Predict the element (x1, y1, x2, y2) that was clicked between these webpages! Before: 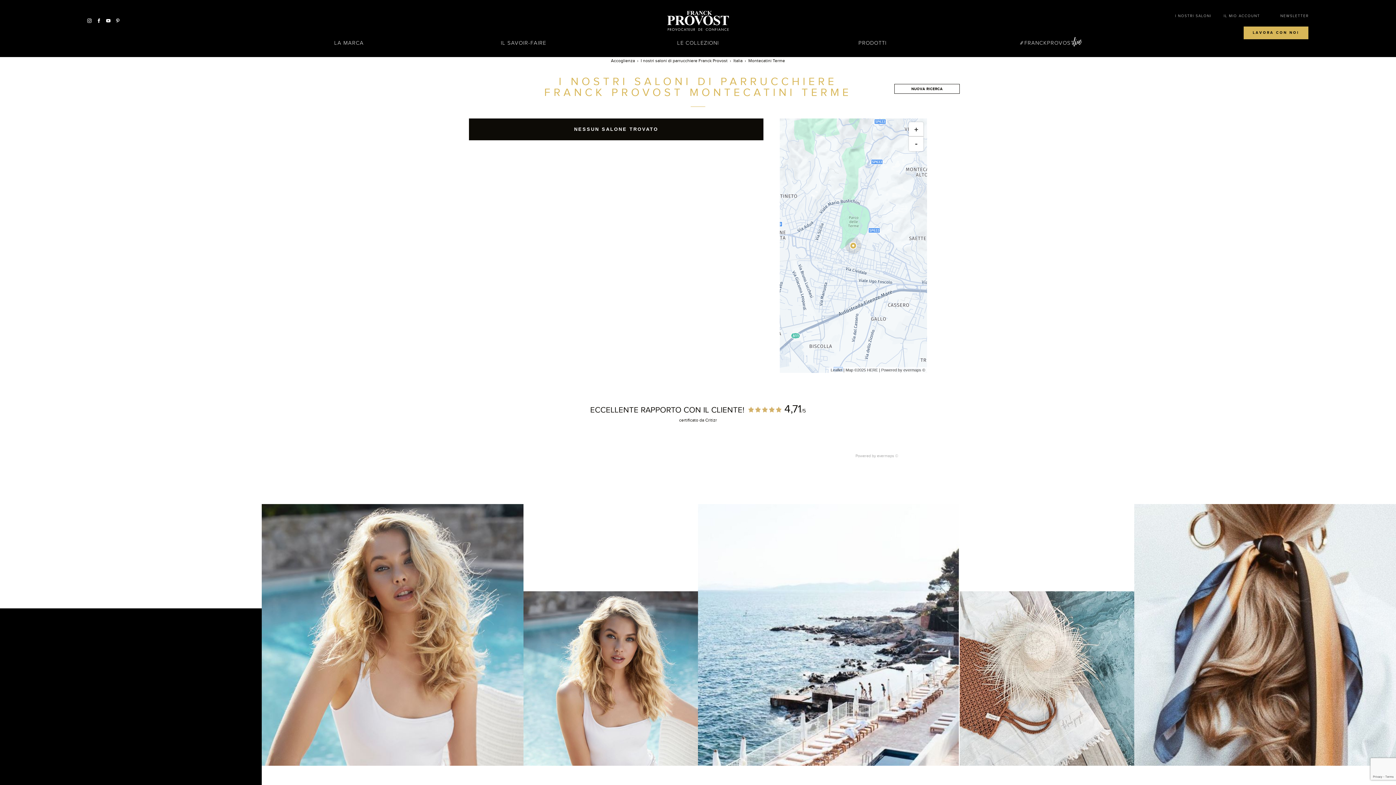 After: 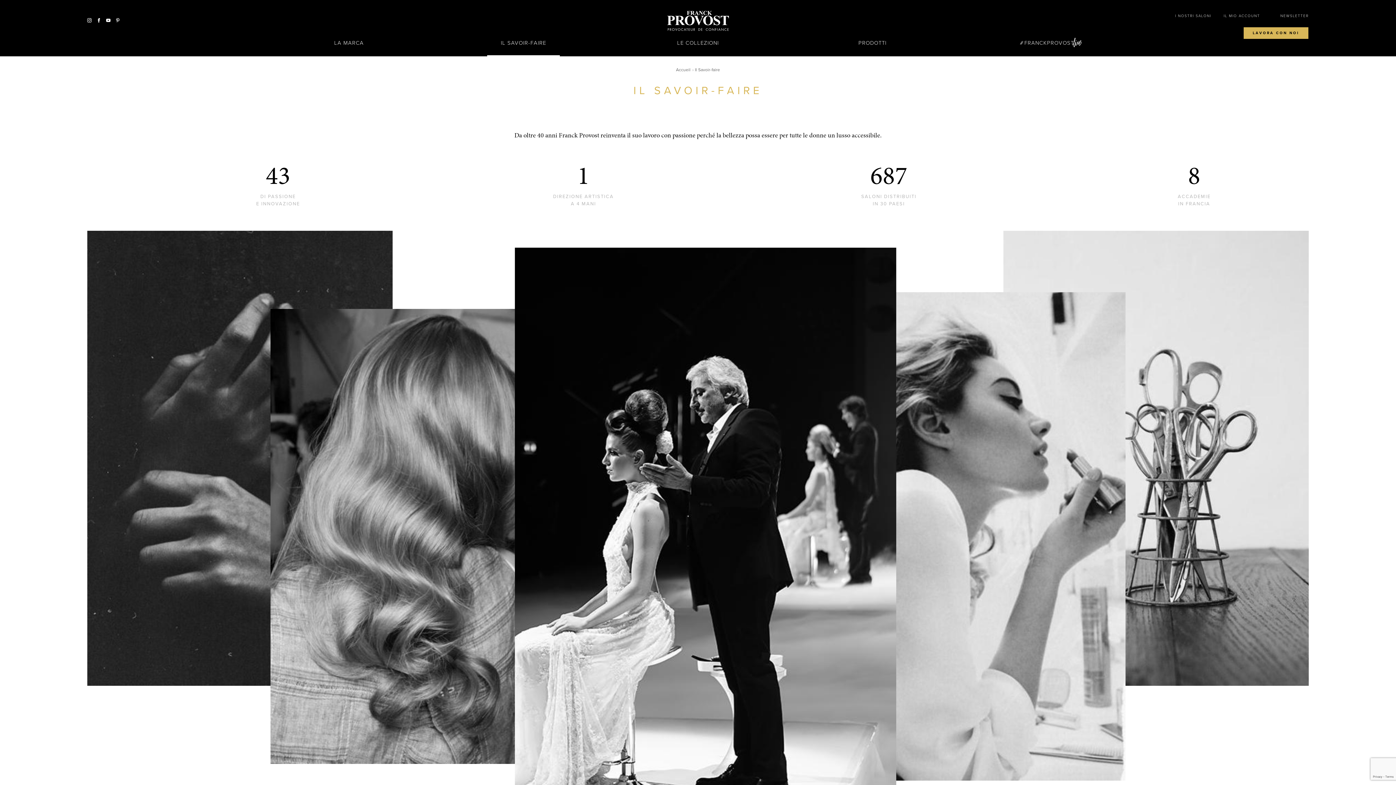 Action: label: IL SAVOIR-FAIRE bbox: (500, 38, 546, 57)